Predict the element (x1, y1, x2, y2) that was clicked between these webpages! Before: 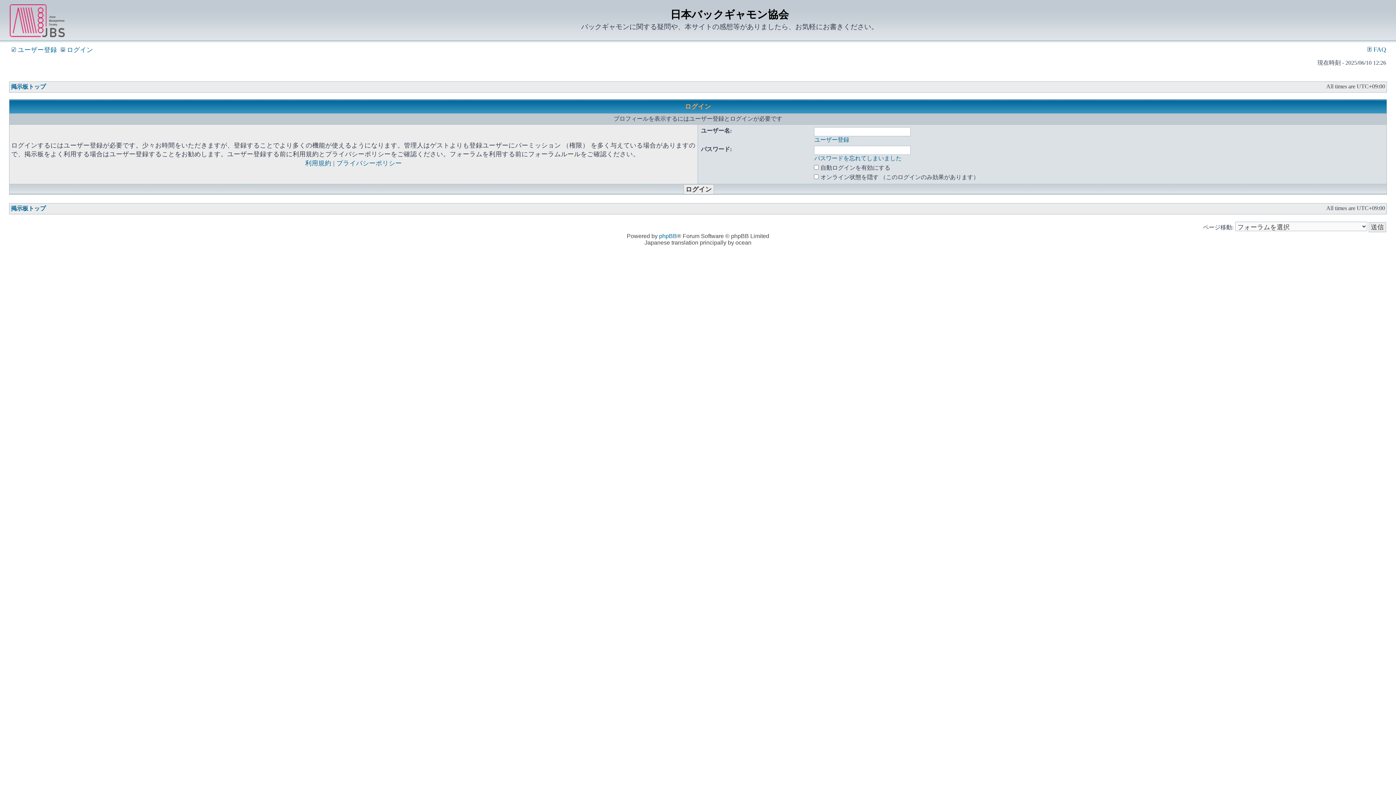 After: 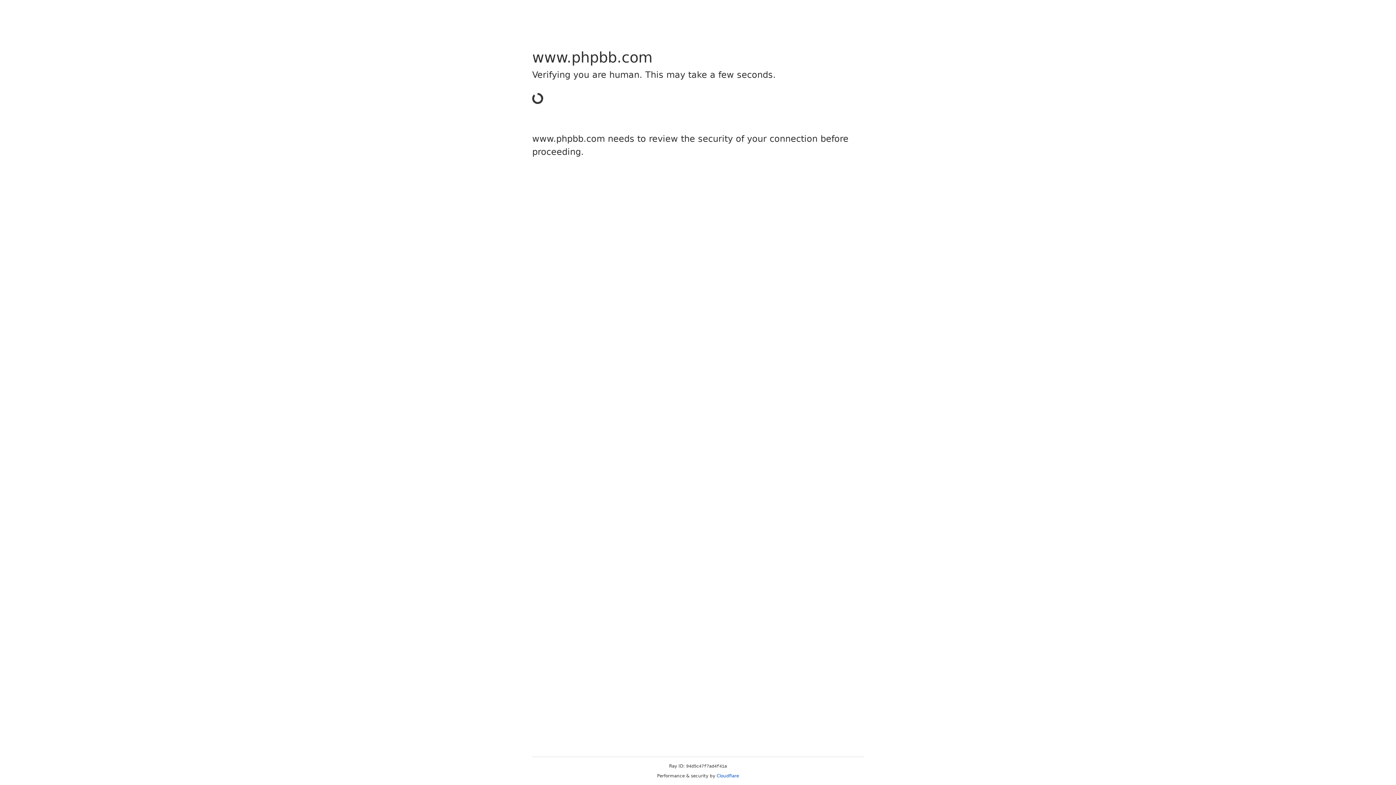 Action: label: phpBB bbox: (659, 233, 677, 239)